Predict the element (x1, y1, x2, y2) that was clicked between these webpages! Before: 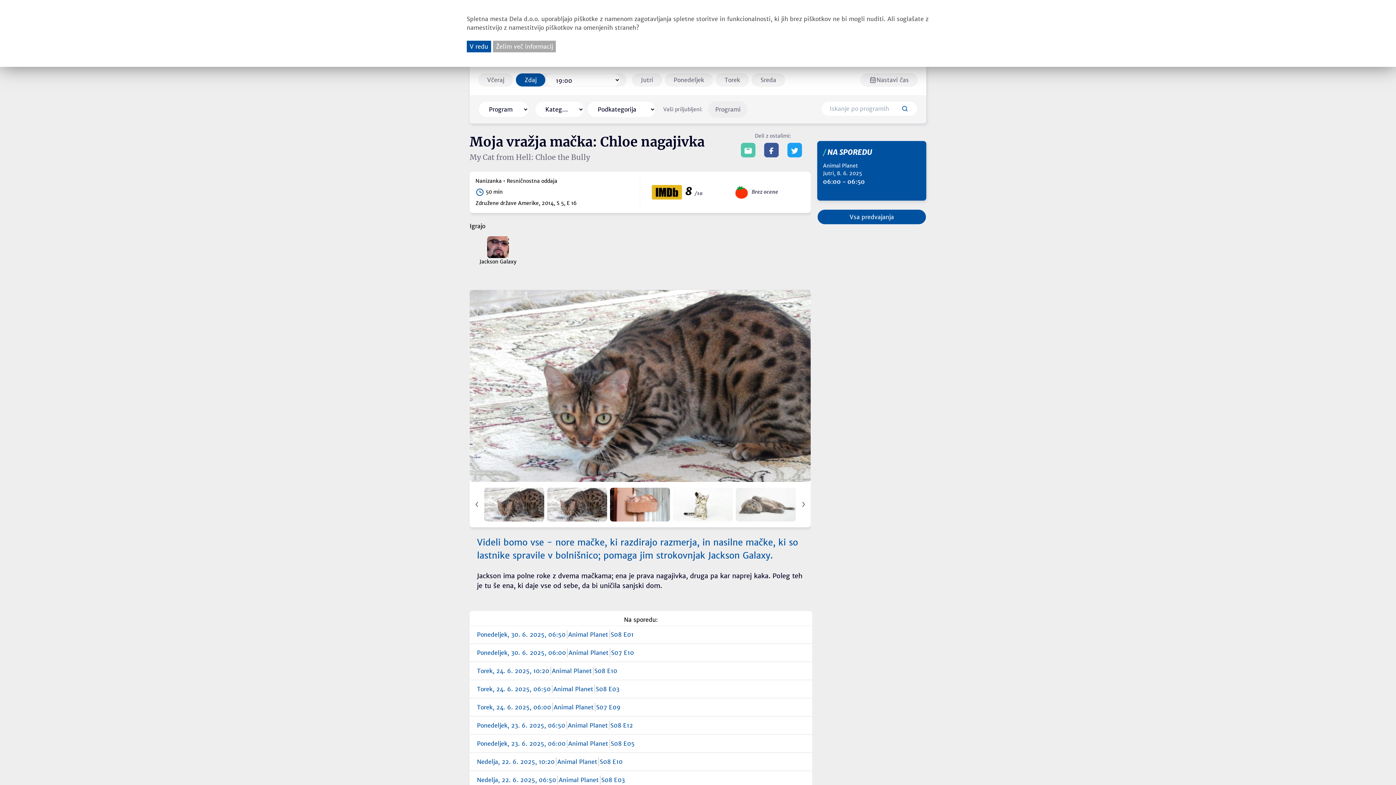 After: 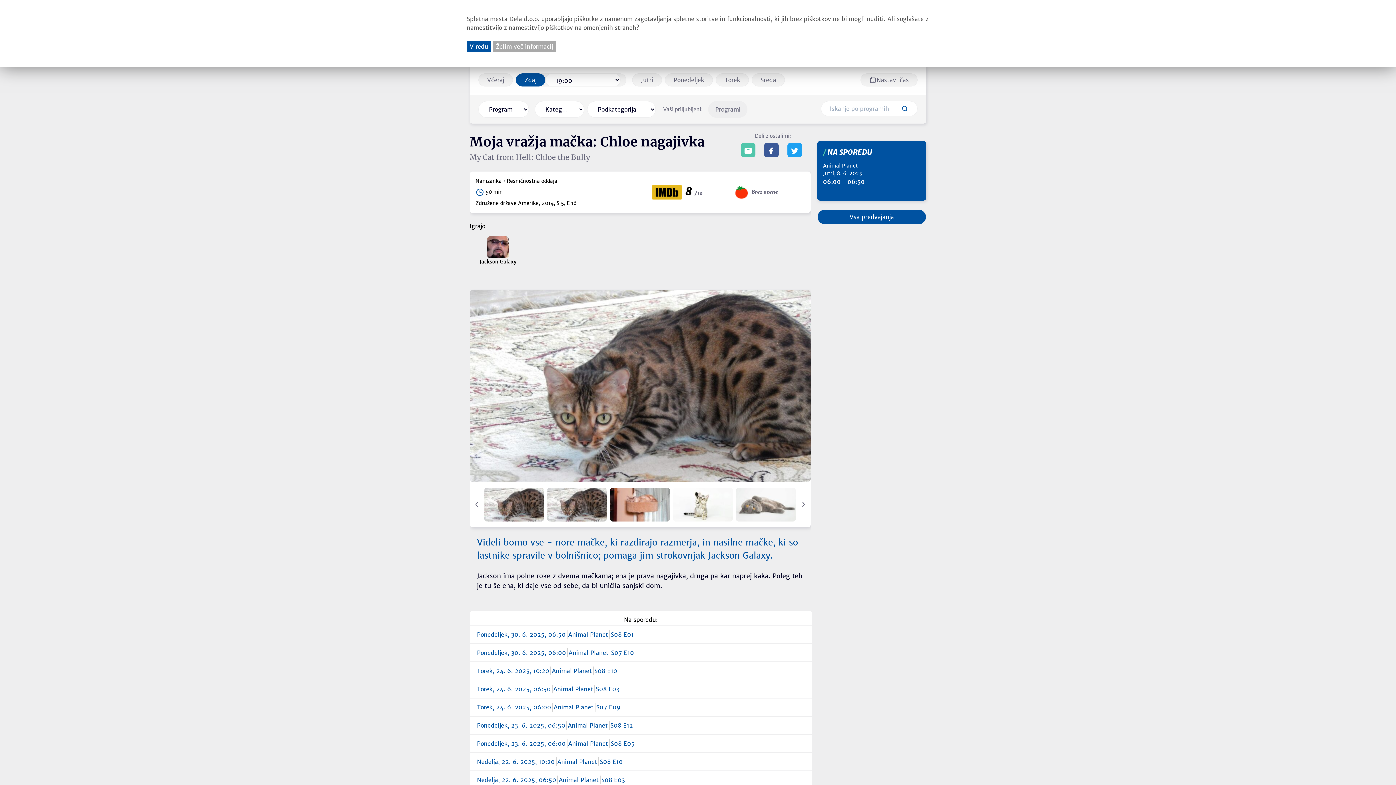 Action: bbox: (469, 132, 741, 152) label: Moja vražja mačka: Chloe nagajivka